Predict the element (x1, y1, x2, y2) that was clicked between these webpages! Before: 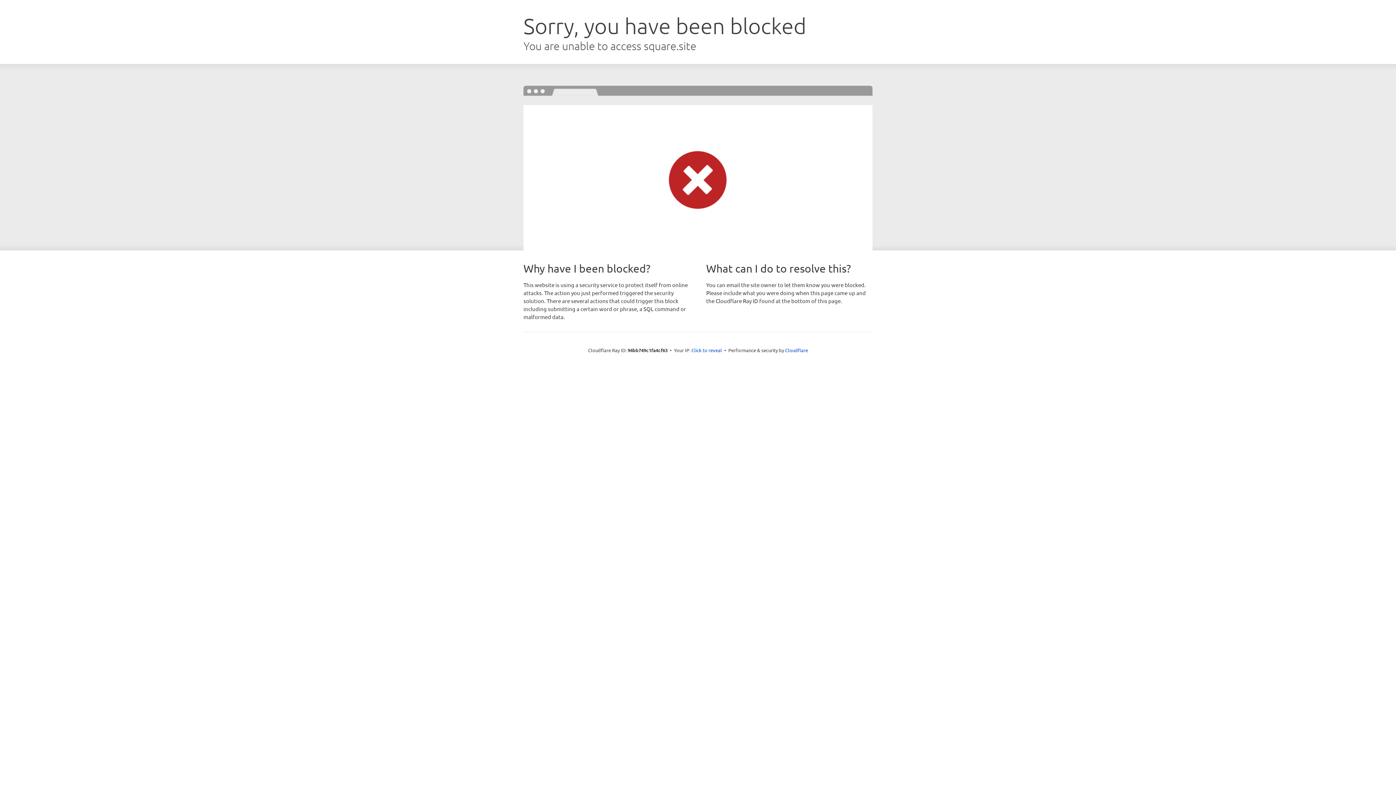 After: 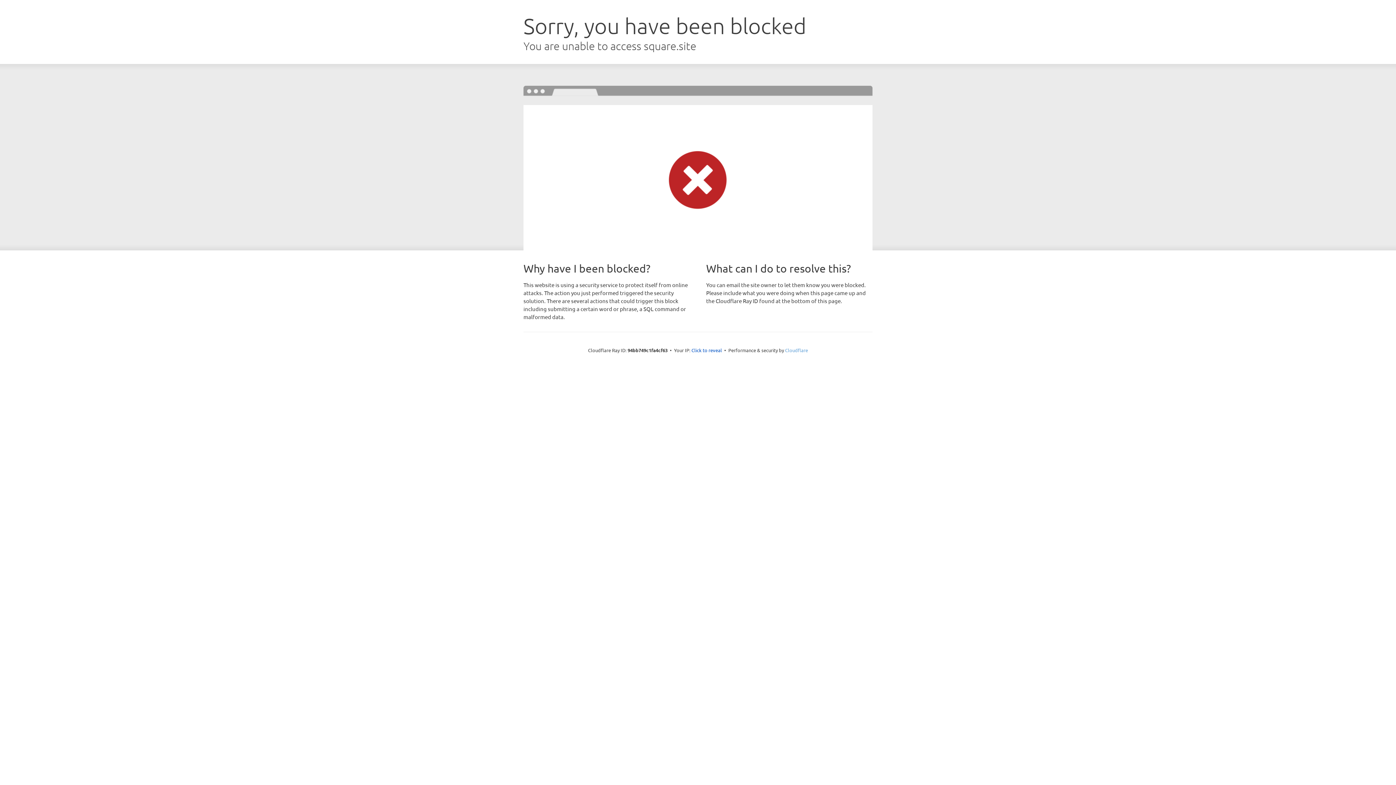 Action: label: Cloudflare bbox: (785, 347, 808, 353)